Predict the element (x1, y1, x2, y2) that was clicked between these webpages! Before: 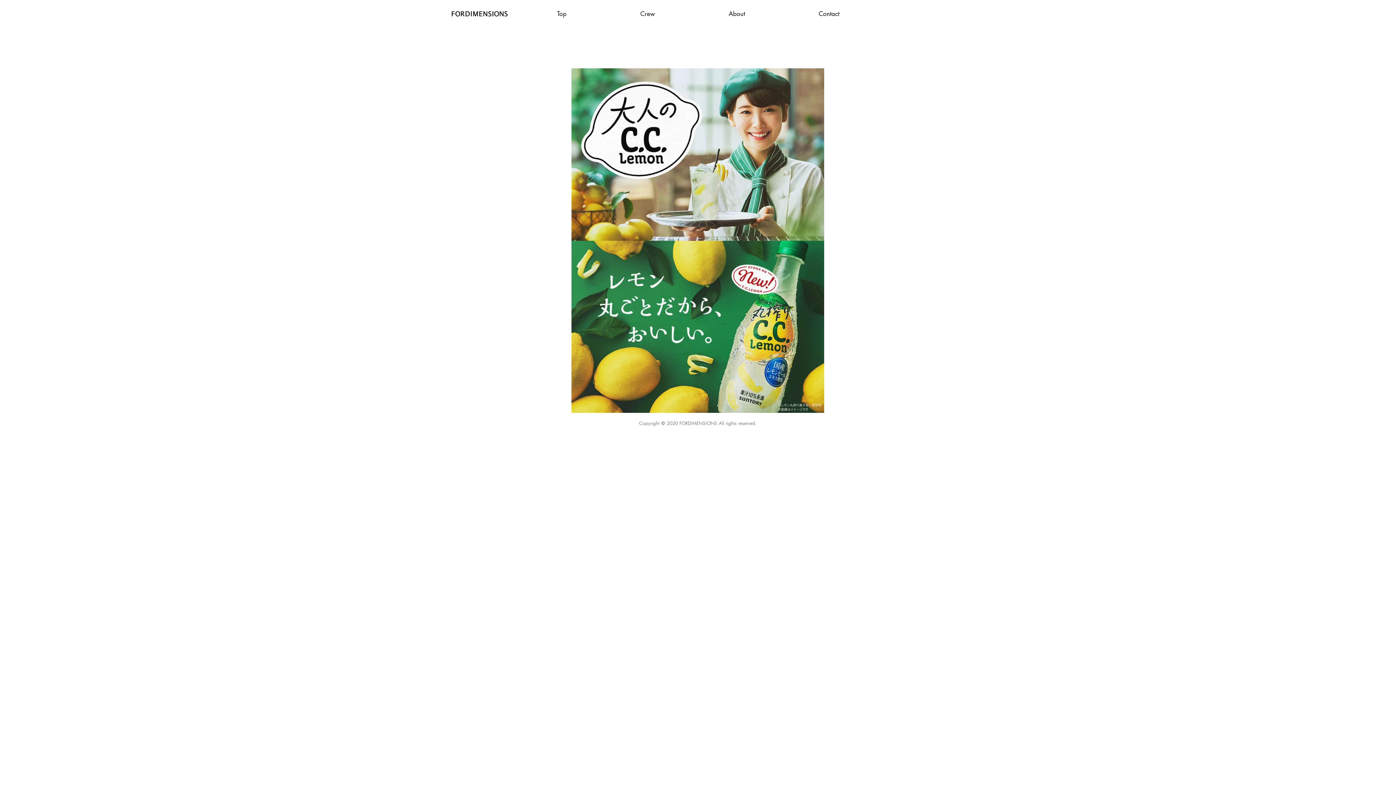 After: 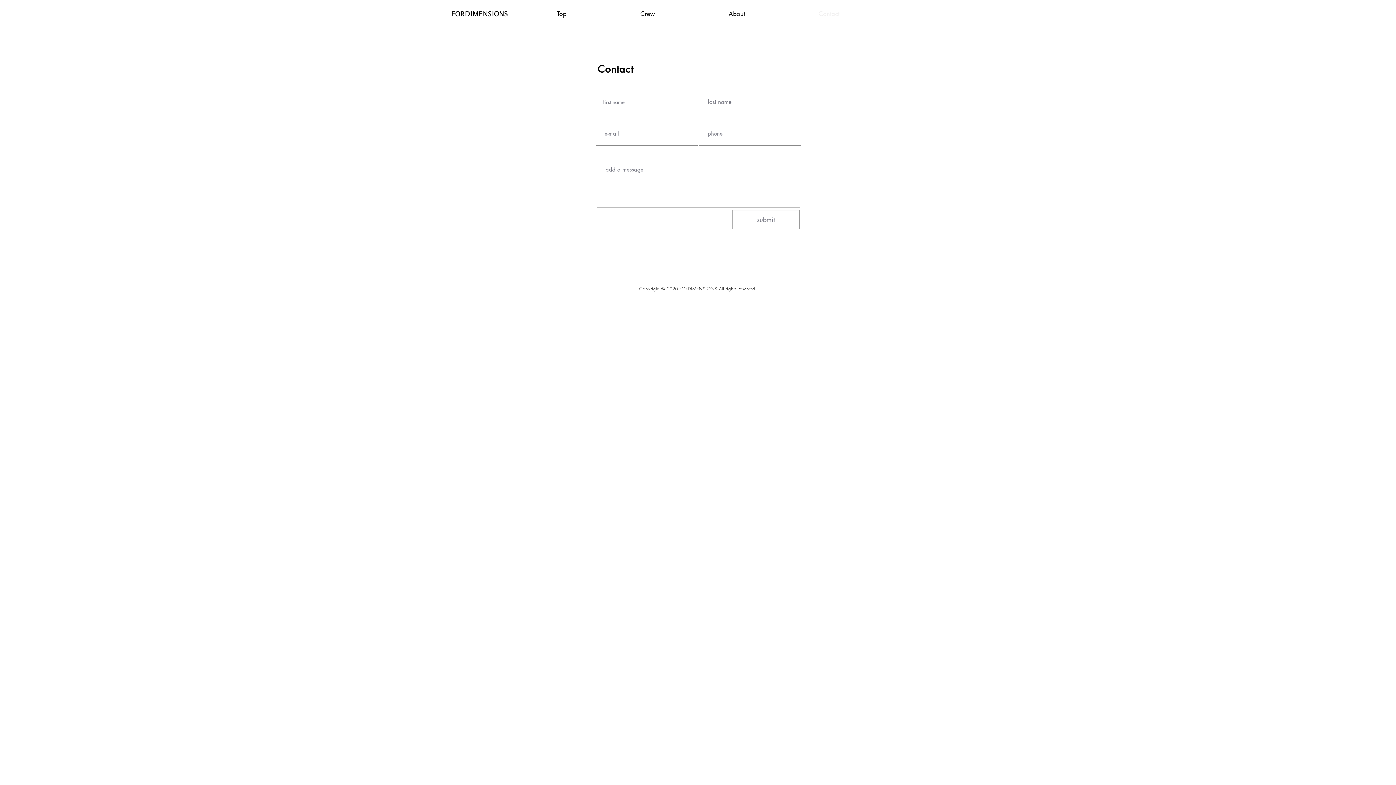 Action: label: Contact bbox: (782, 9, 876, 18)